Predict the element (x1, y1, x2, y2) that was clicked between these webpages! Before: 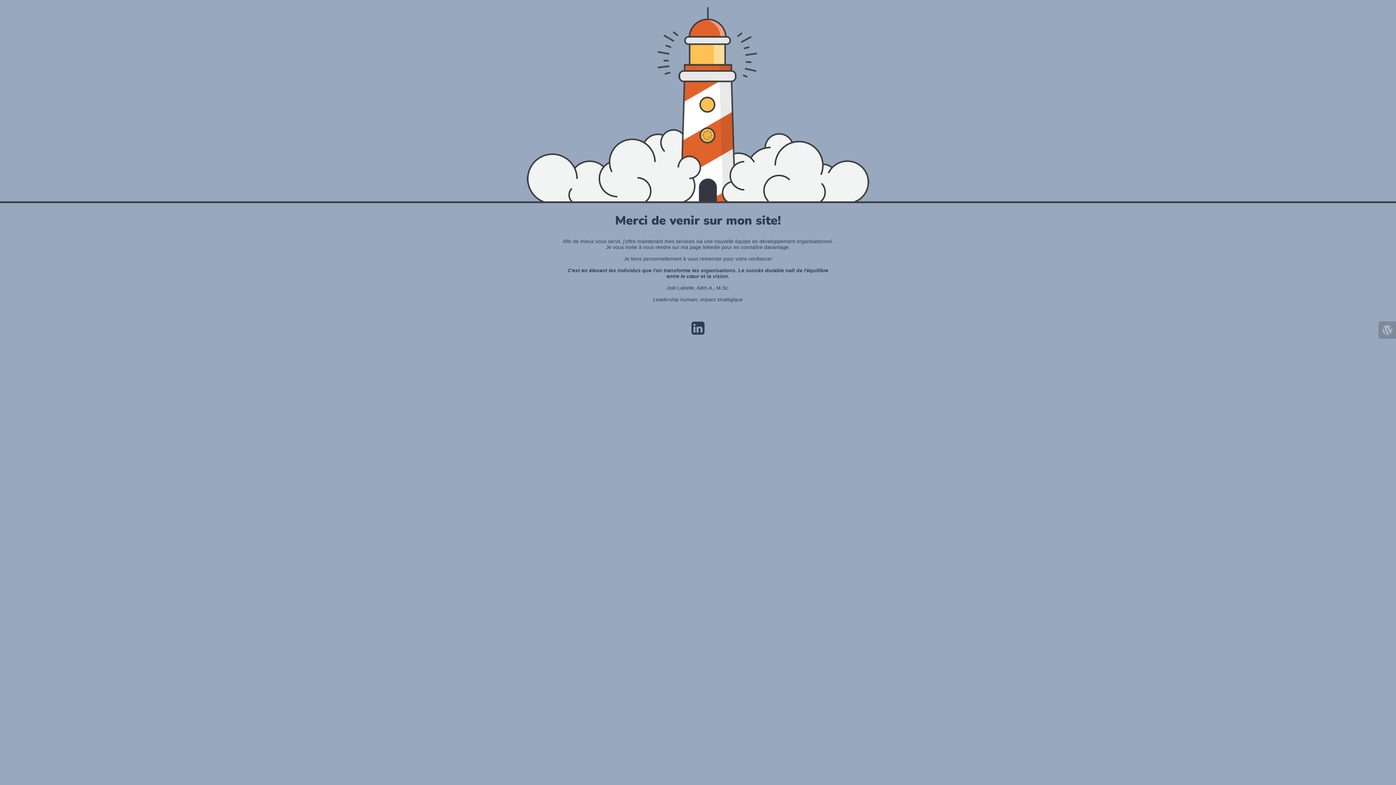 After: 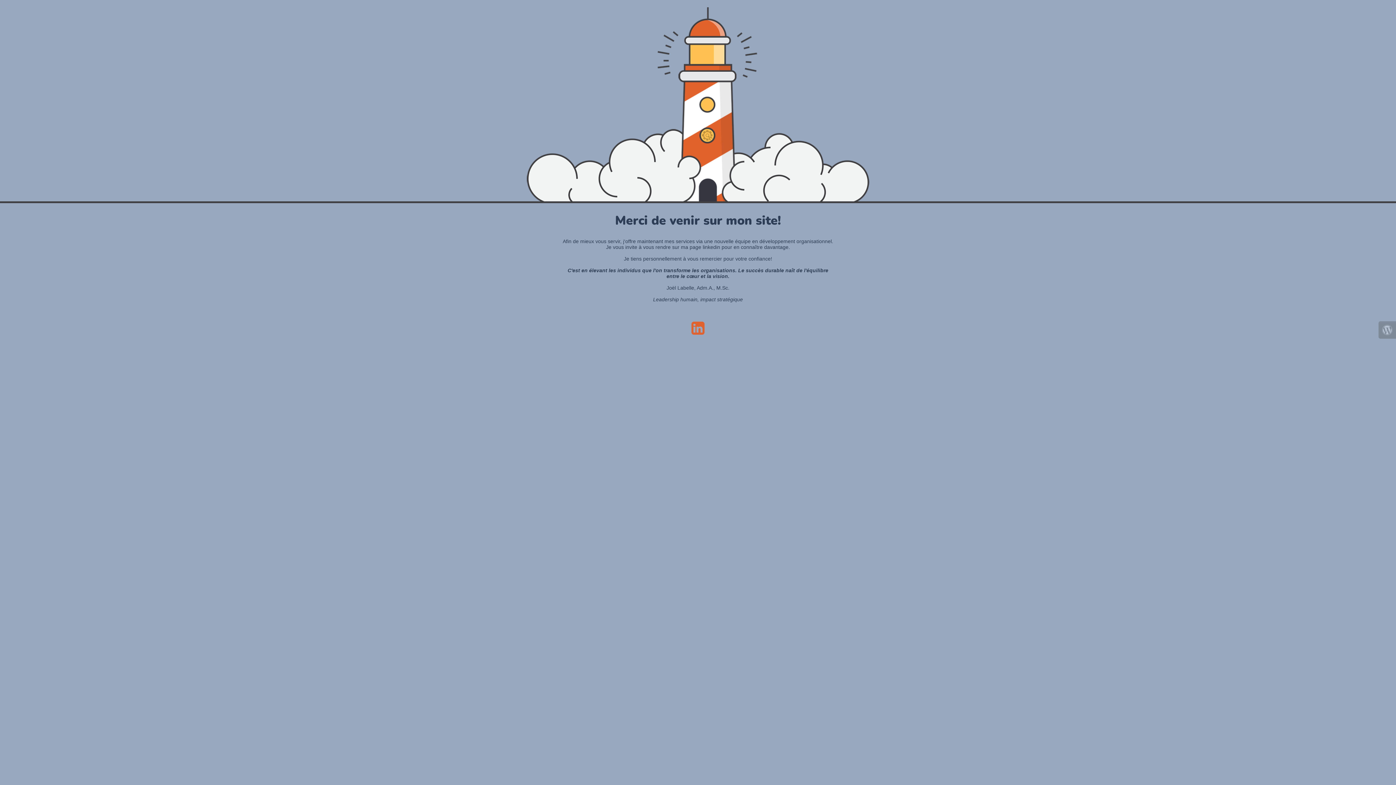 Action: bbox: (688, 329, 708, 334)